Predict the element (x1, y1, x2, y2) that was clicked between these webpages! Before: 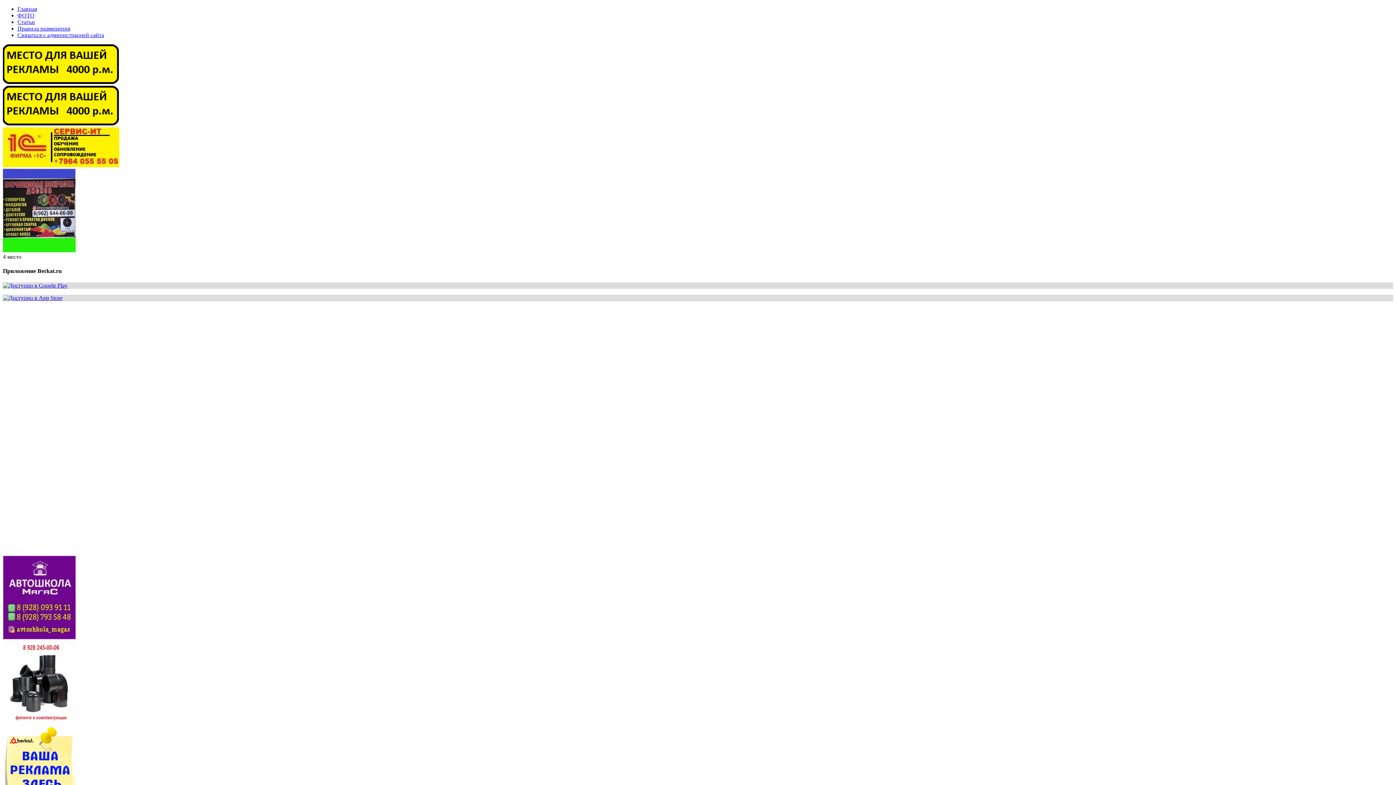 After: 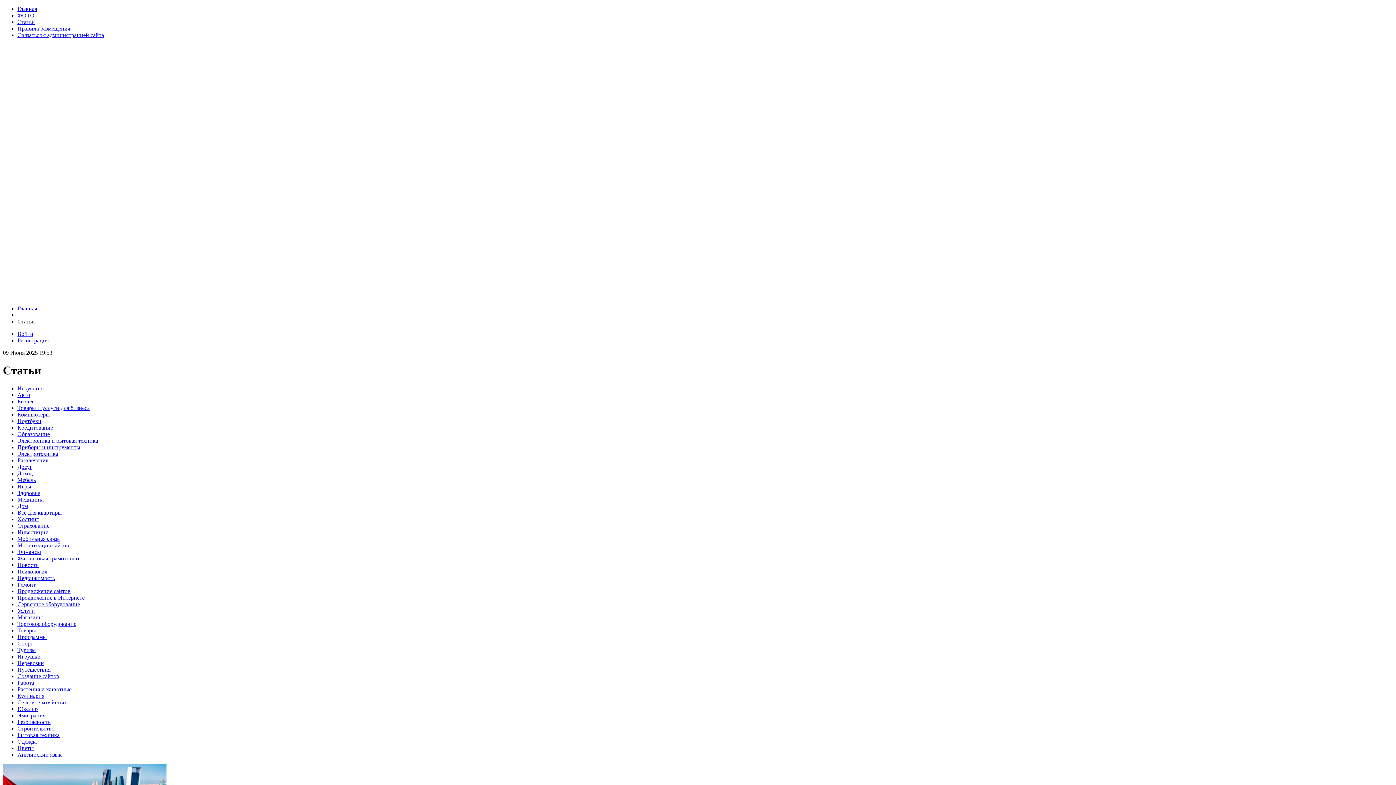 Action: label: Статьи bbox: (17, 18, 34, 25)